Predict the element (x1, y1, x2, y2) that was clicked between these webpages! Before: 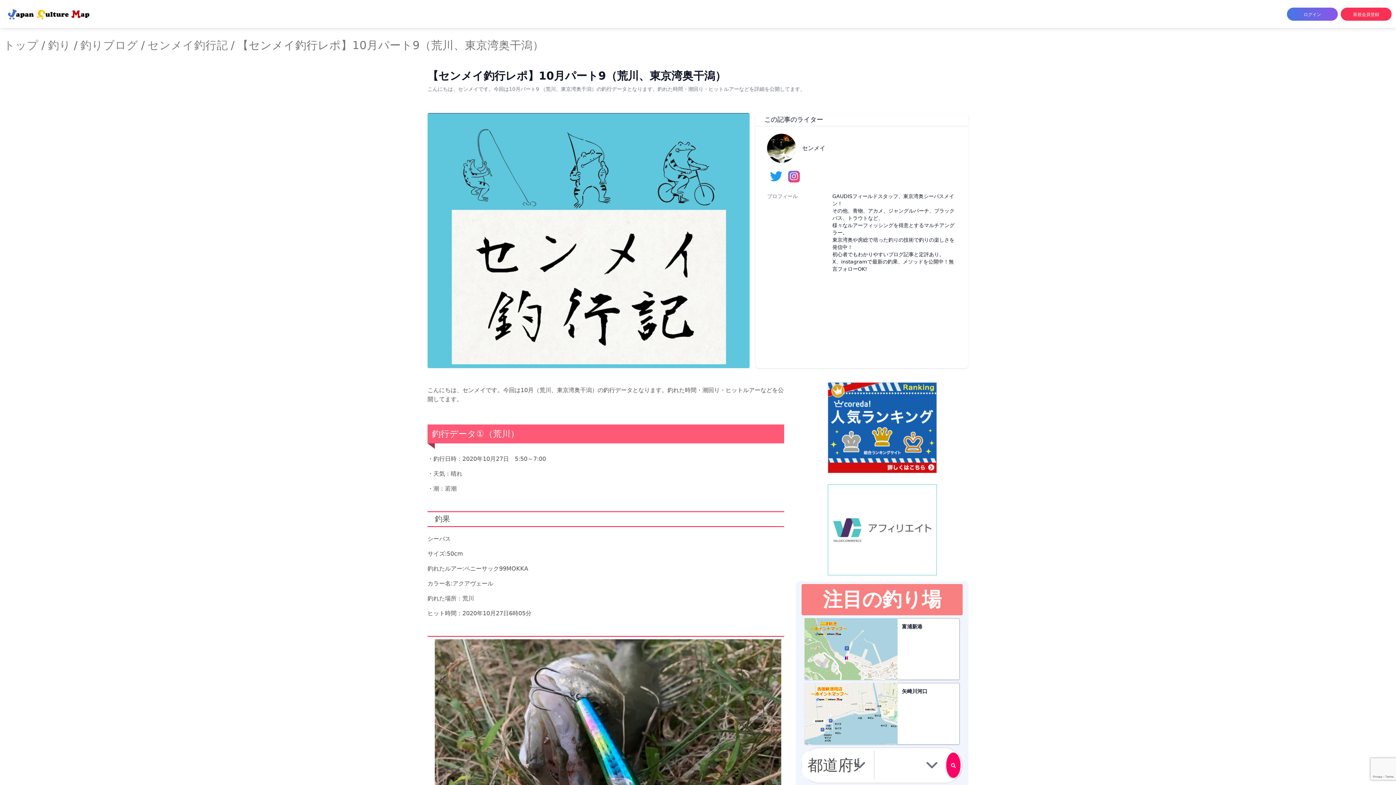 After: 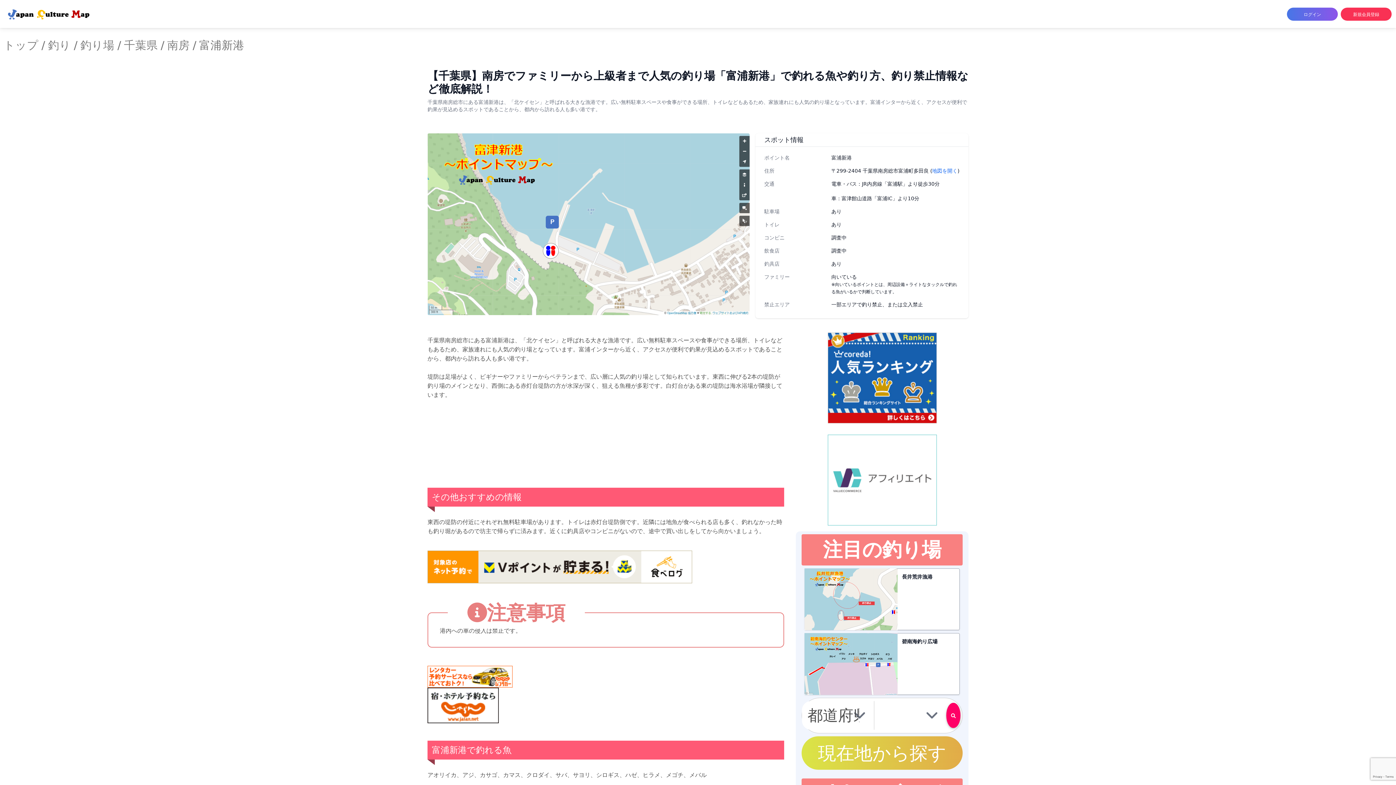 Action: bbox: (804, 618, 960, 680) label: 富浦新港